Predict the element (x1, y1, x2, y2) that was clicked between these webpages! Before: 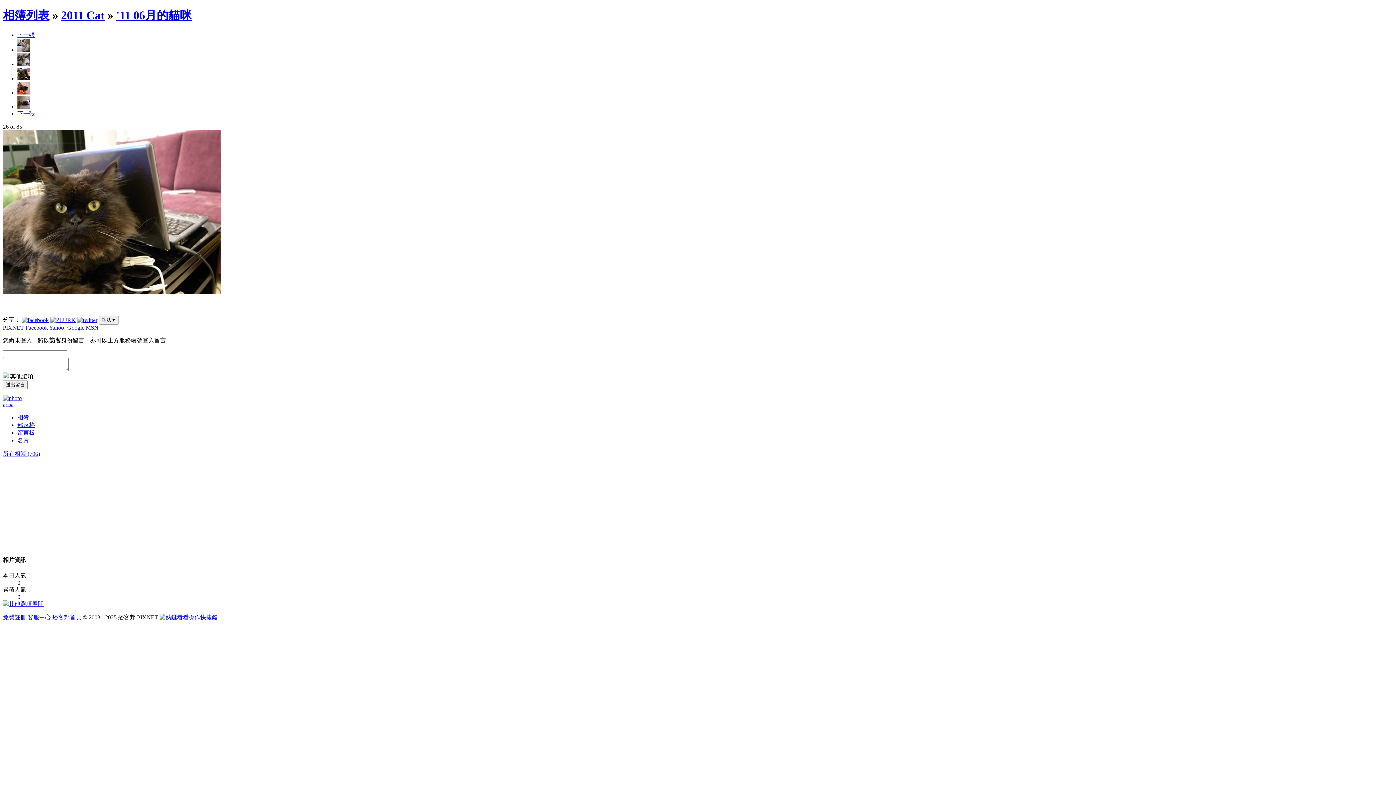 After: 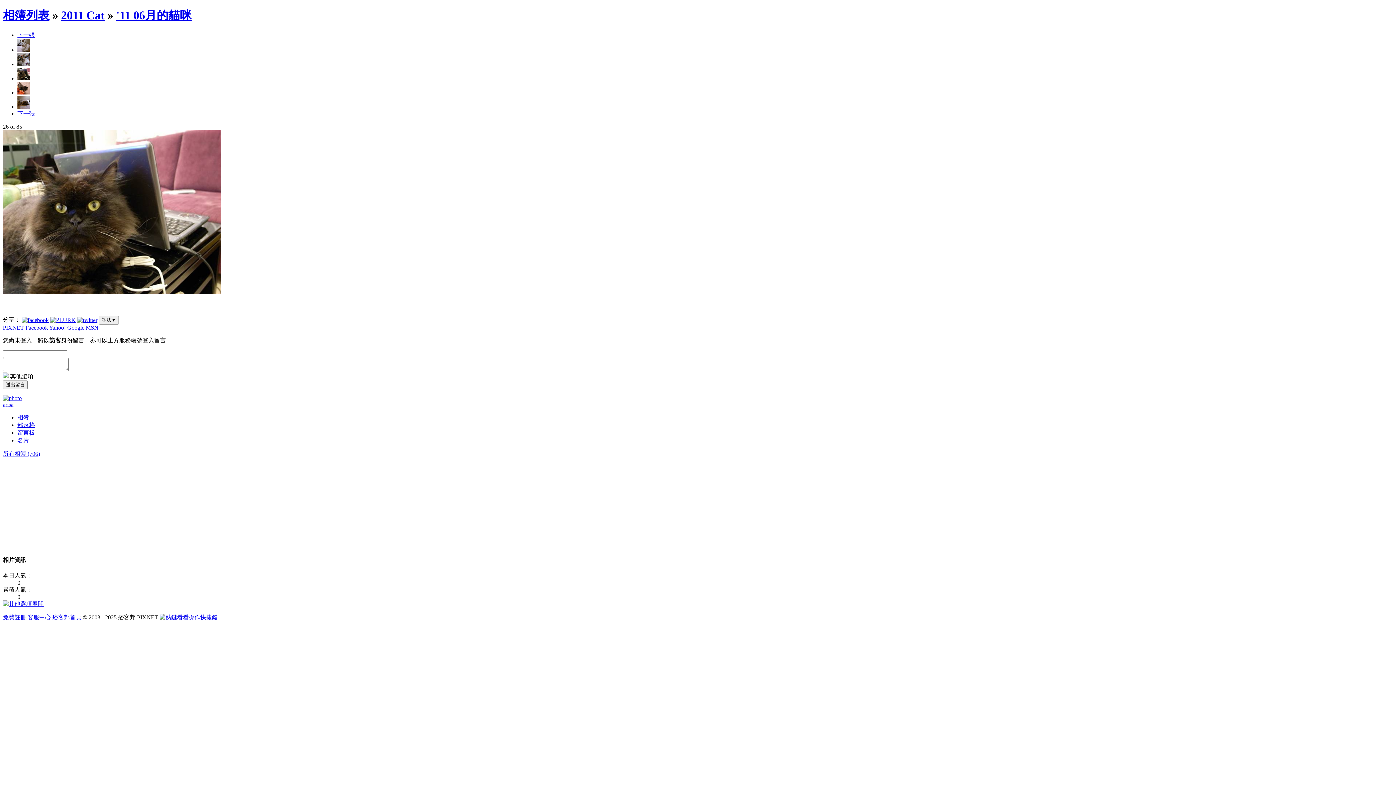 Action: bbox: (17, 31, 34, 38) label: 下一張